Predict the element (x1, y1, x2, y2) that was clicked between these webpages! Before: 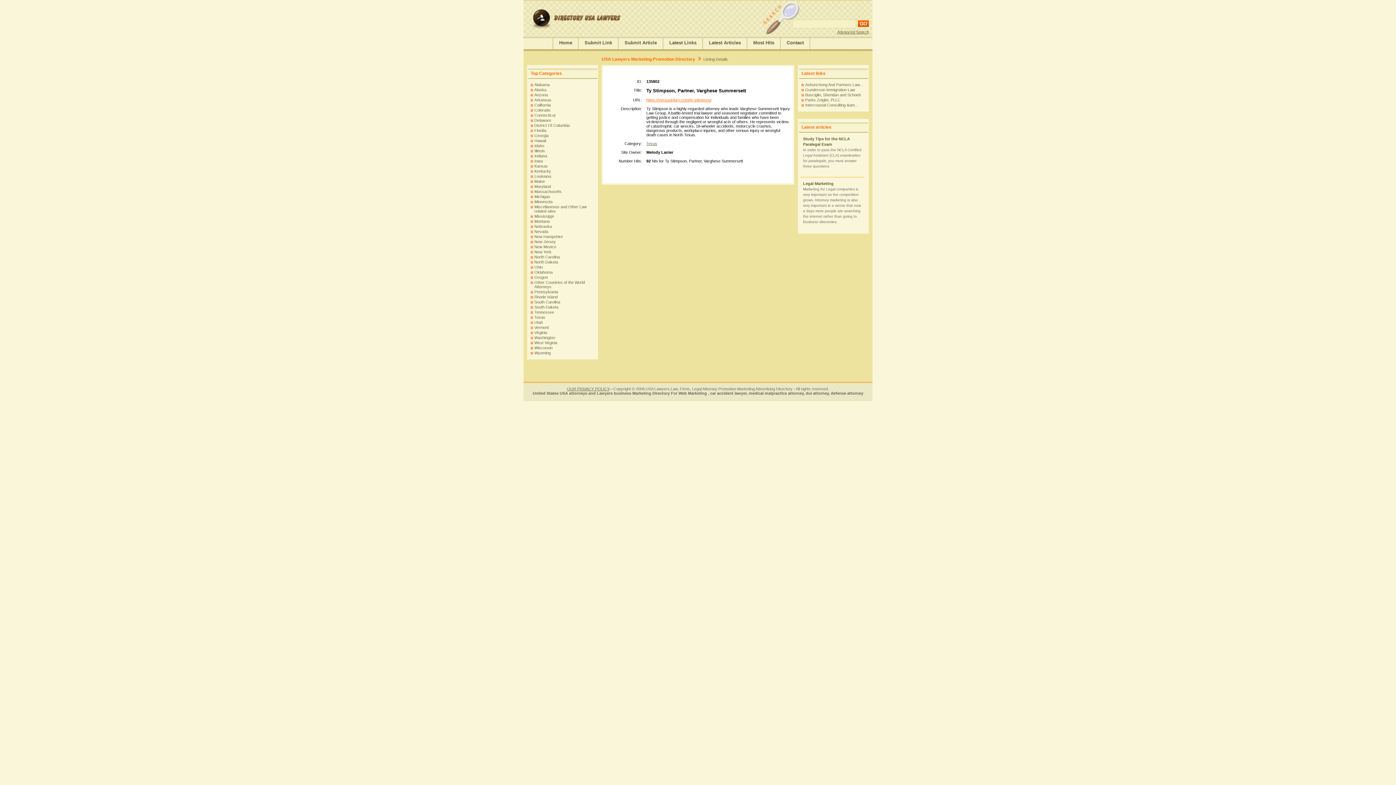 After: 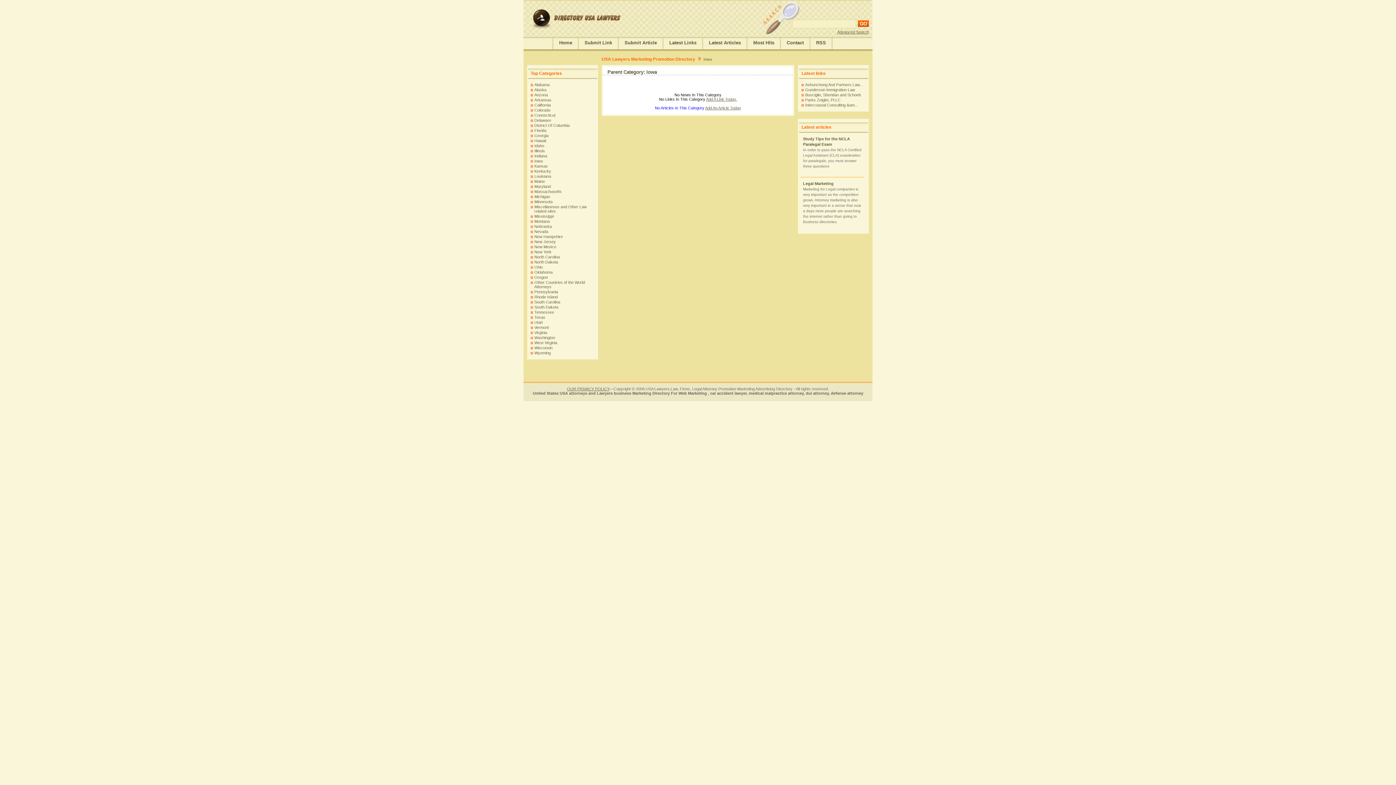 Action: bbox: (534, 158, 542, 163) label: Iowa